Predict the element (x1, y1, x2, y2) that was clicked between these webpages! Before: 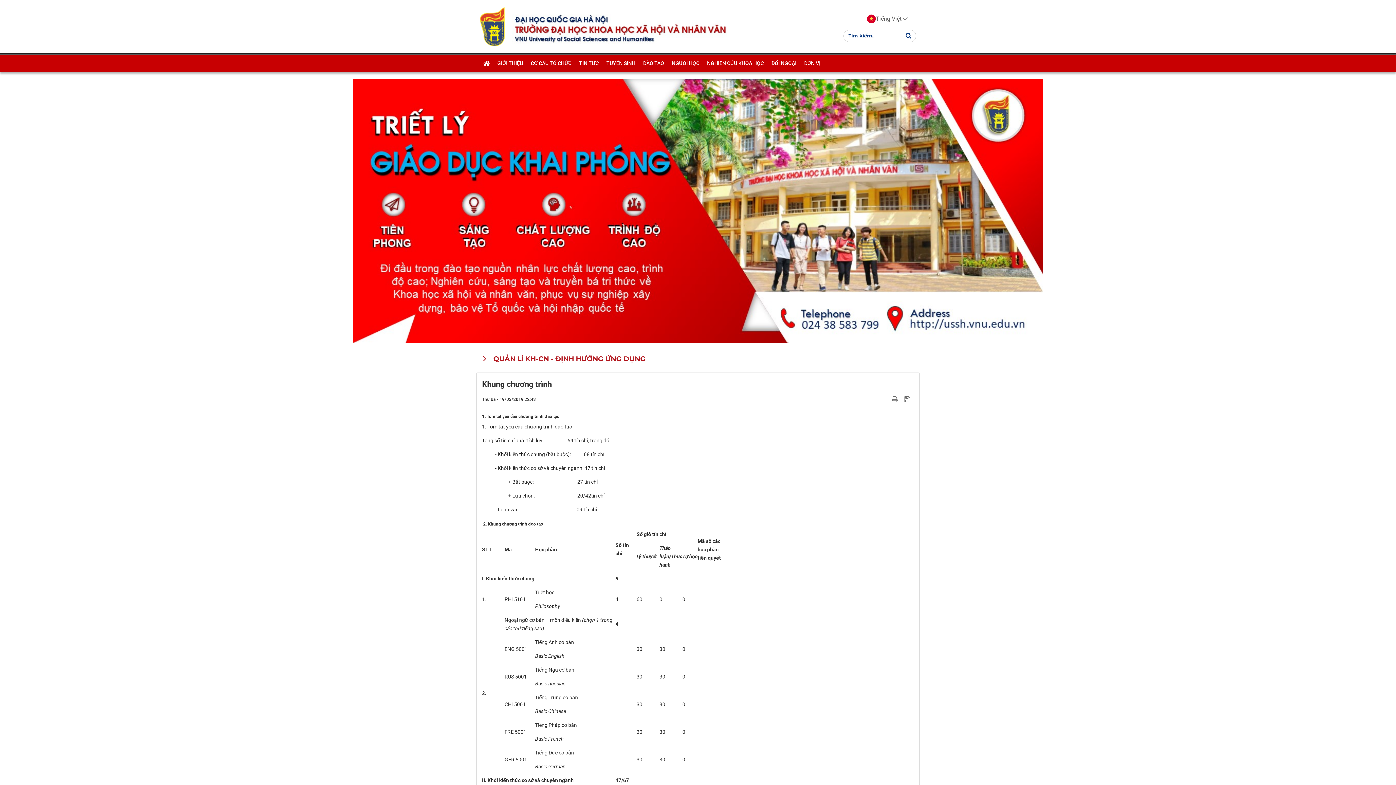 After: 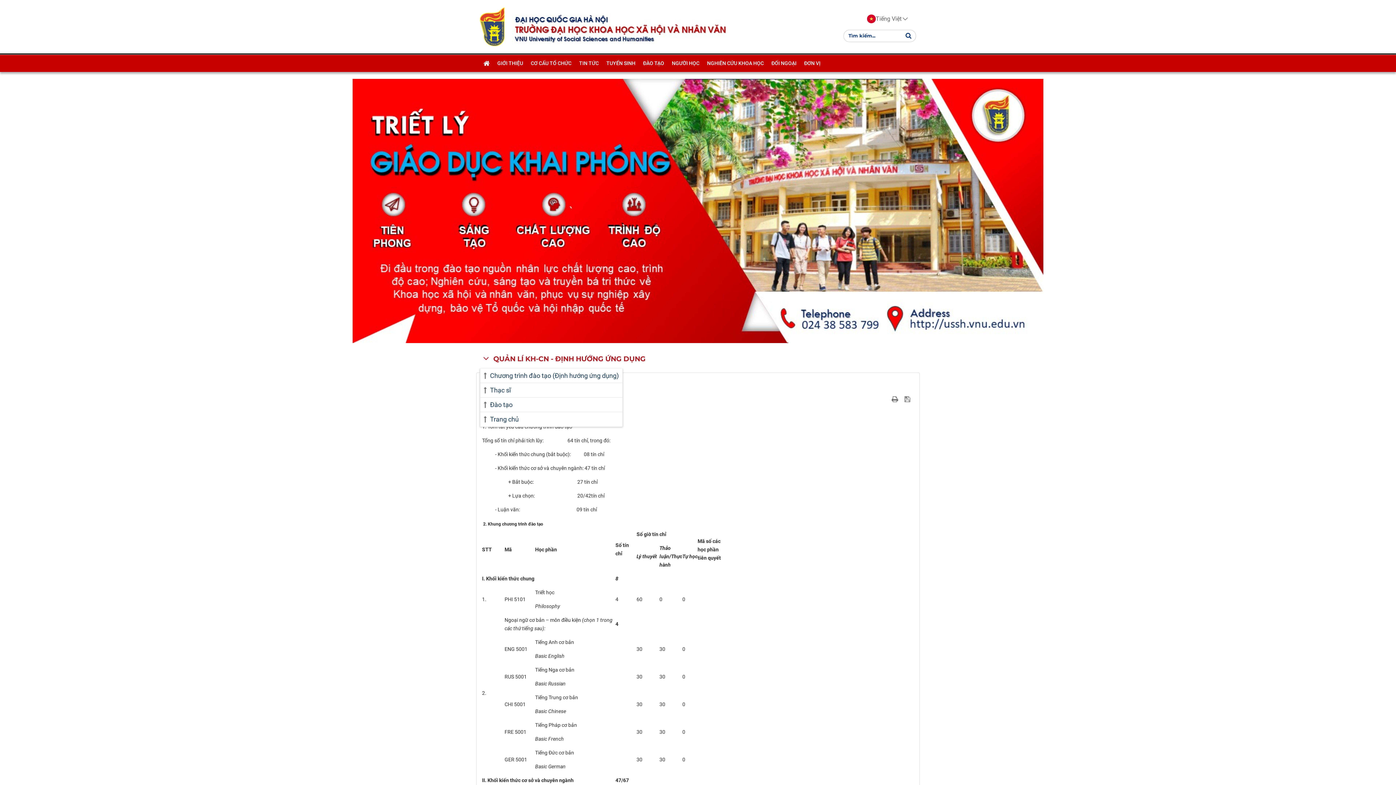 Action: bbox: (480, 351, 490, 365)